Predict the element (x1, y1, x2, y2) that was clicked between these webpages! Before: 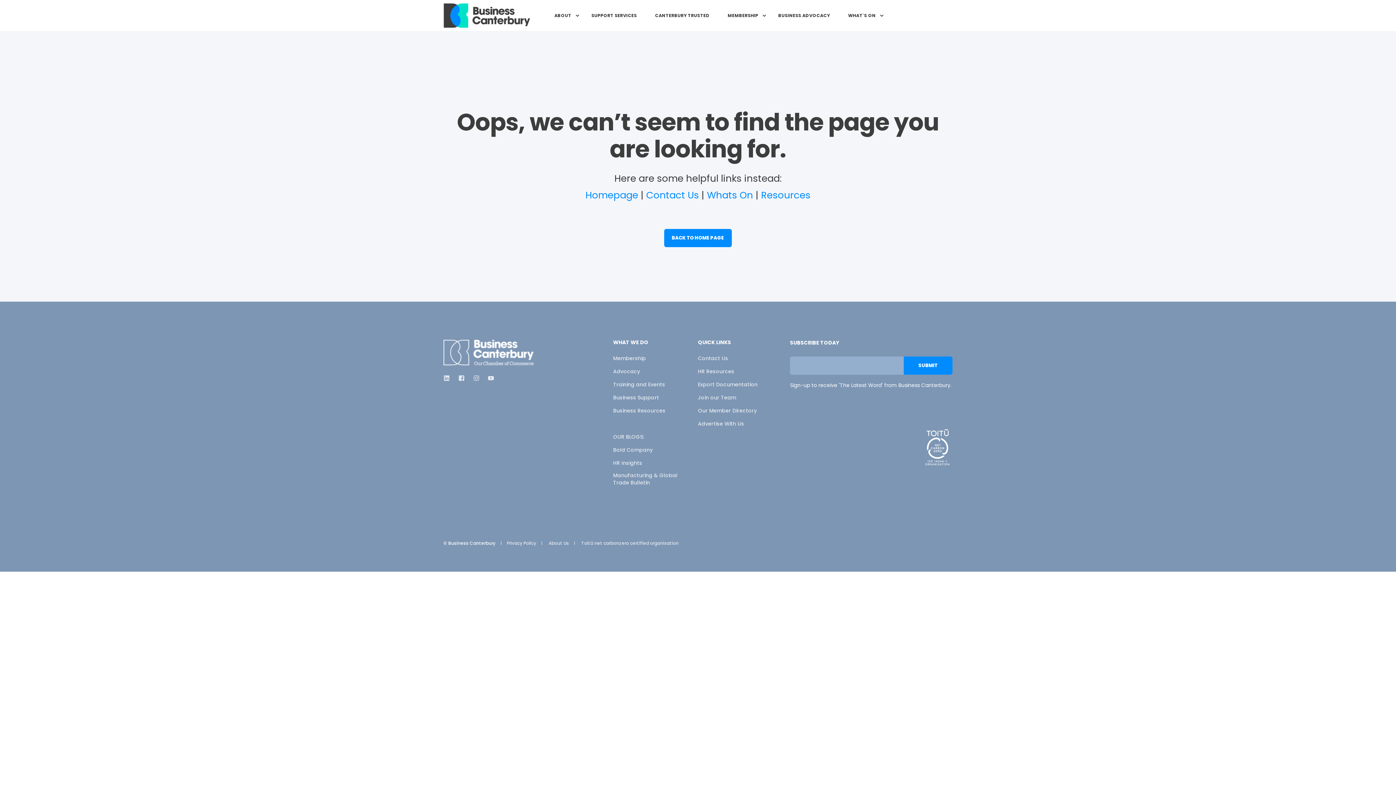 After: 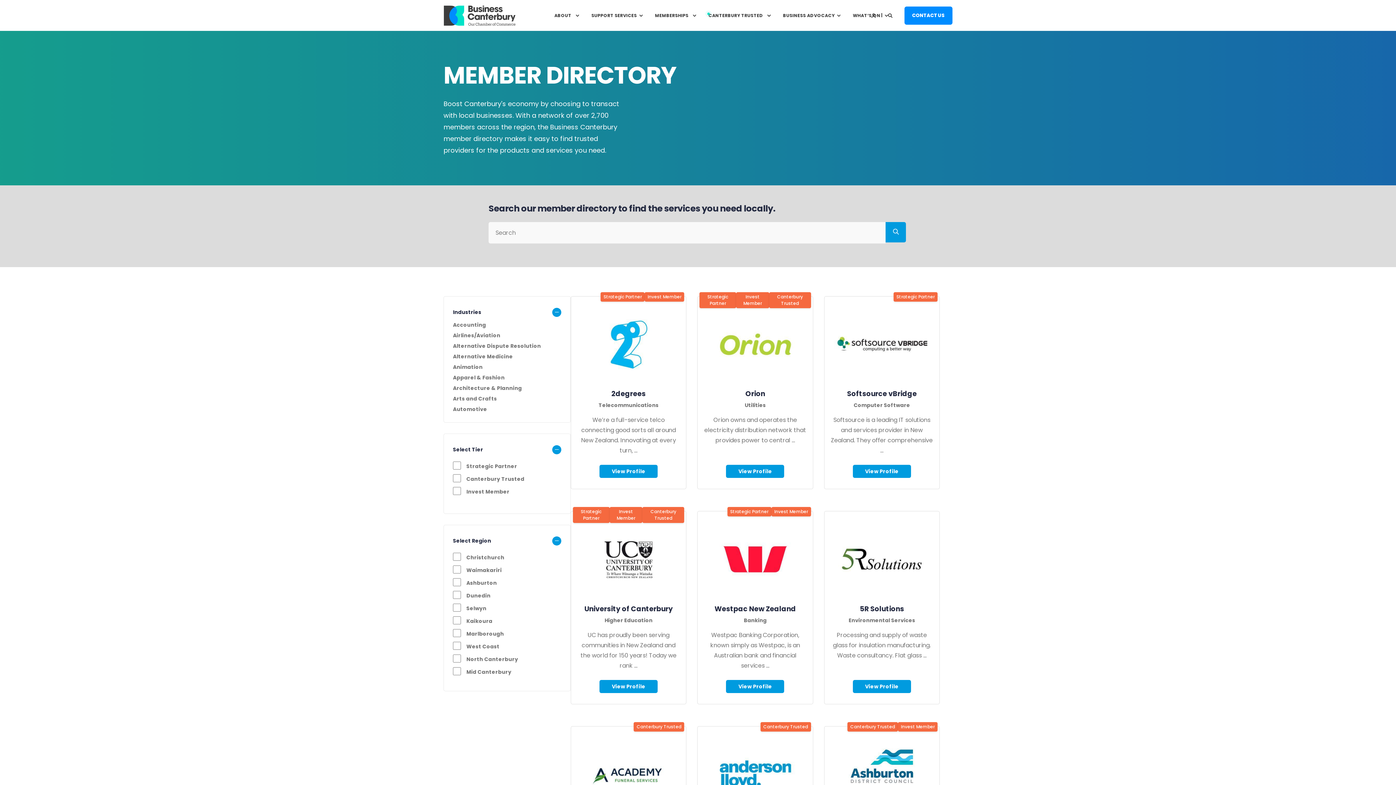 Action: label: Our Member Directory bbox: (698, 407, 757, 414)